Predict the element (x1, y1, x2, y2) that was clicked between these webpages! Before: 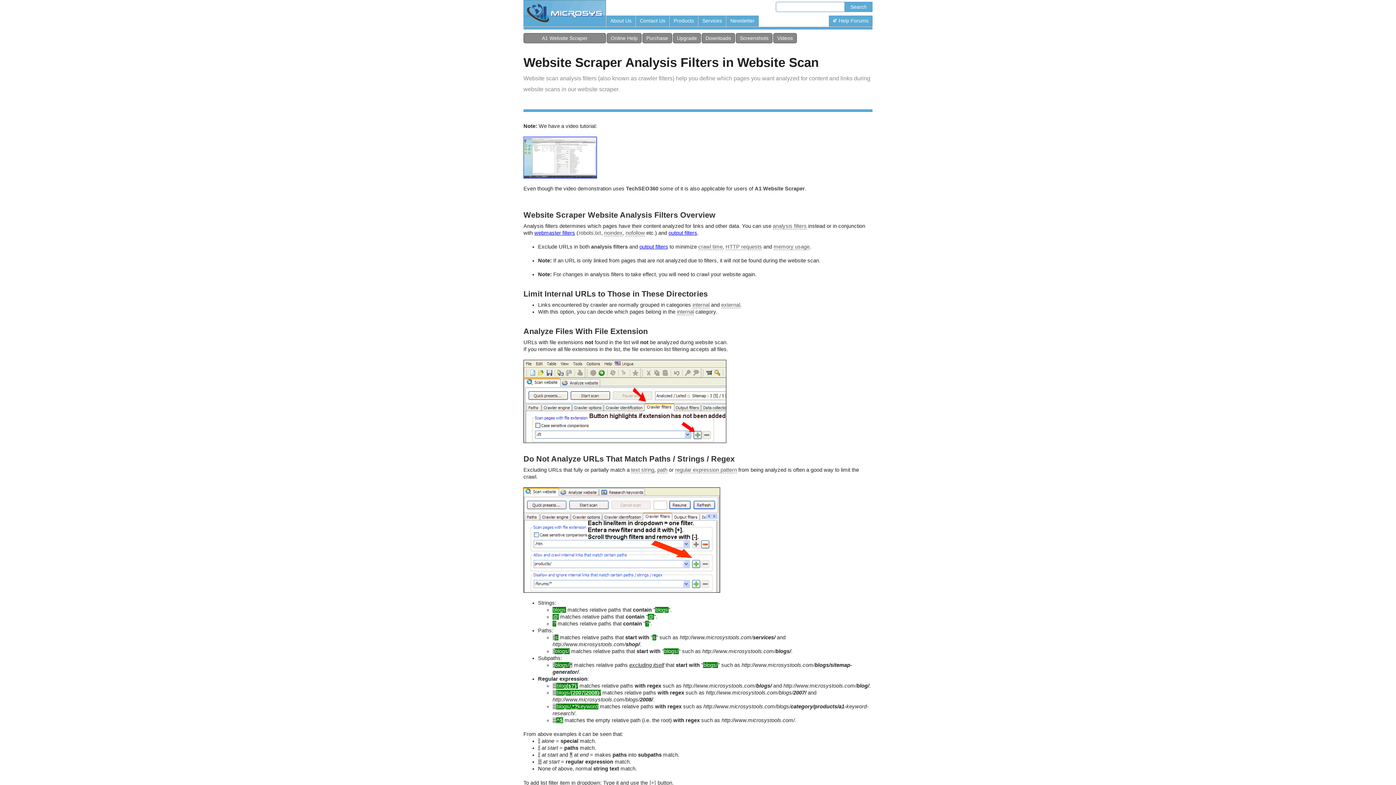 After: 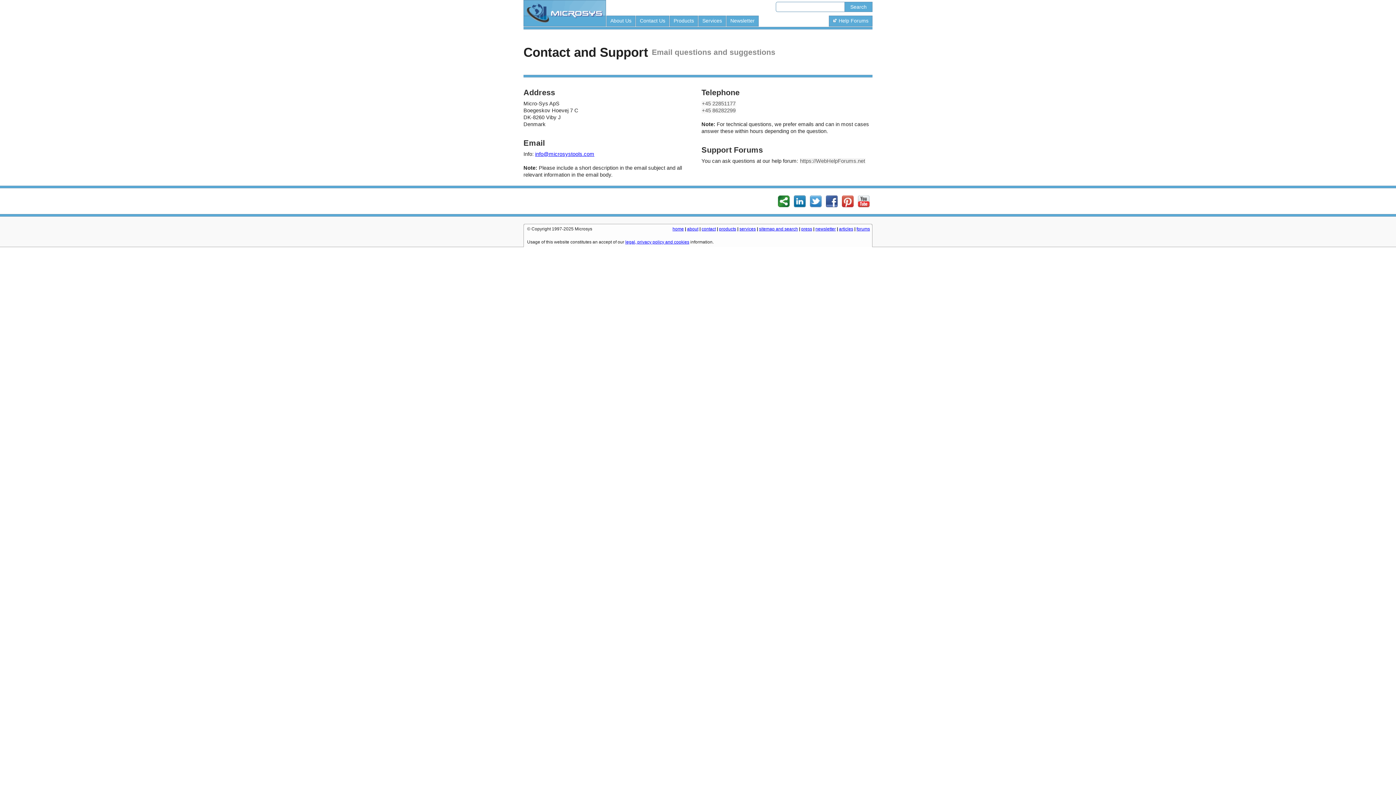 Action: label: Contact Us bbox: (640, 17, 665, 23)